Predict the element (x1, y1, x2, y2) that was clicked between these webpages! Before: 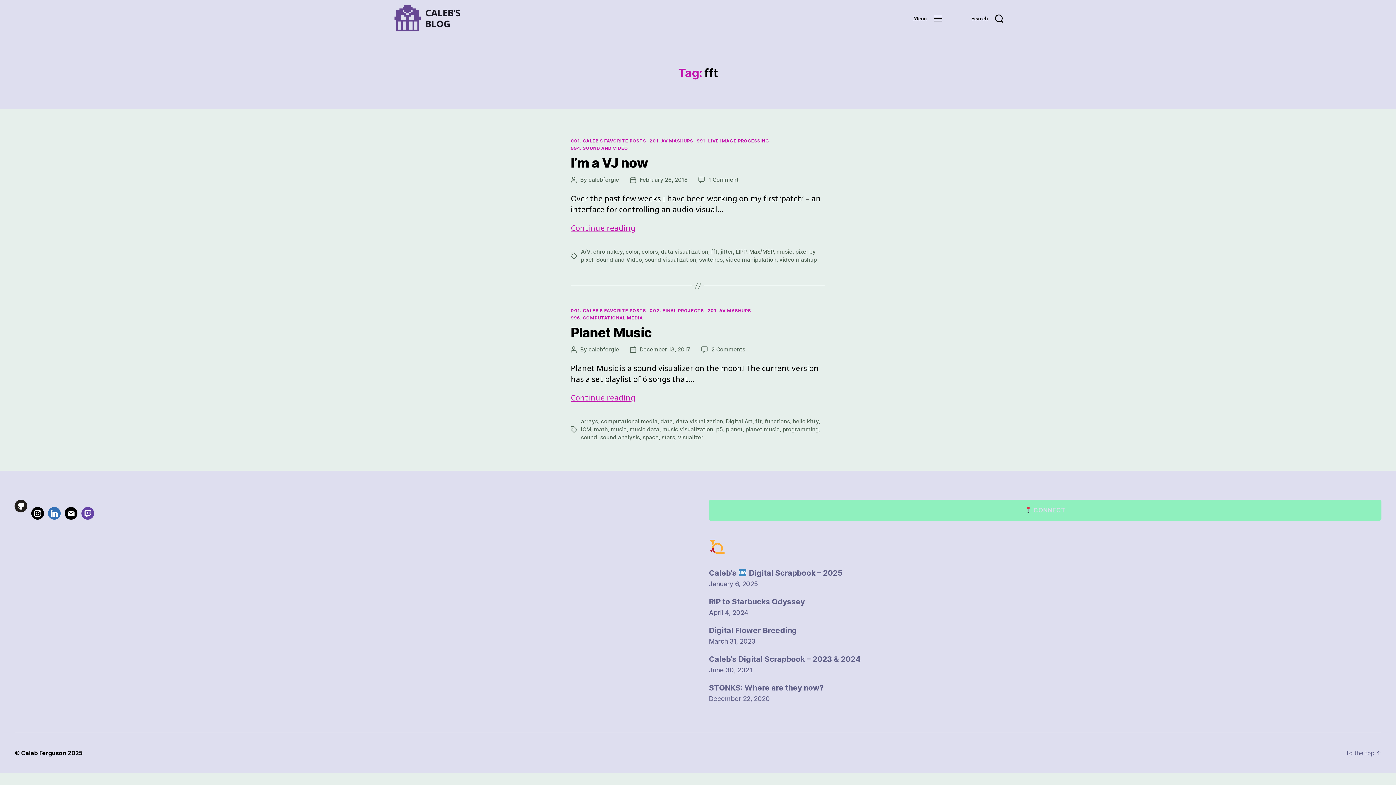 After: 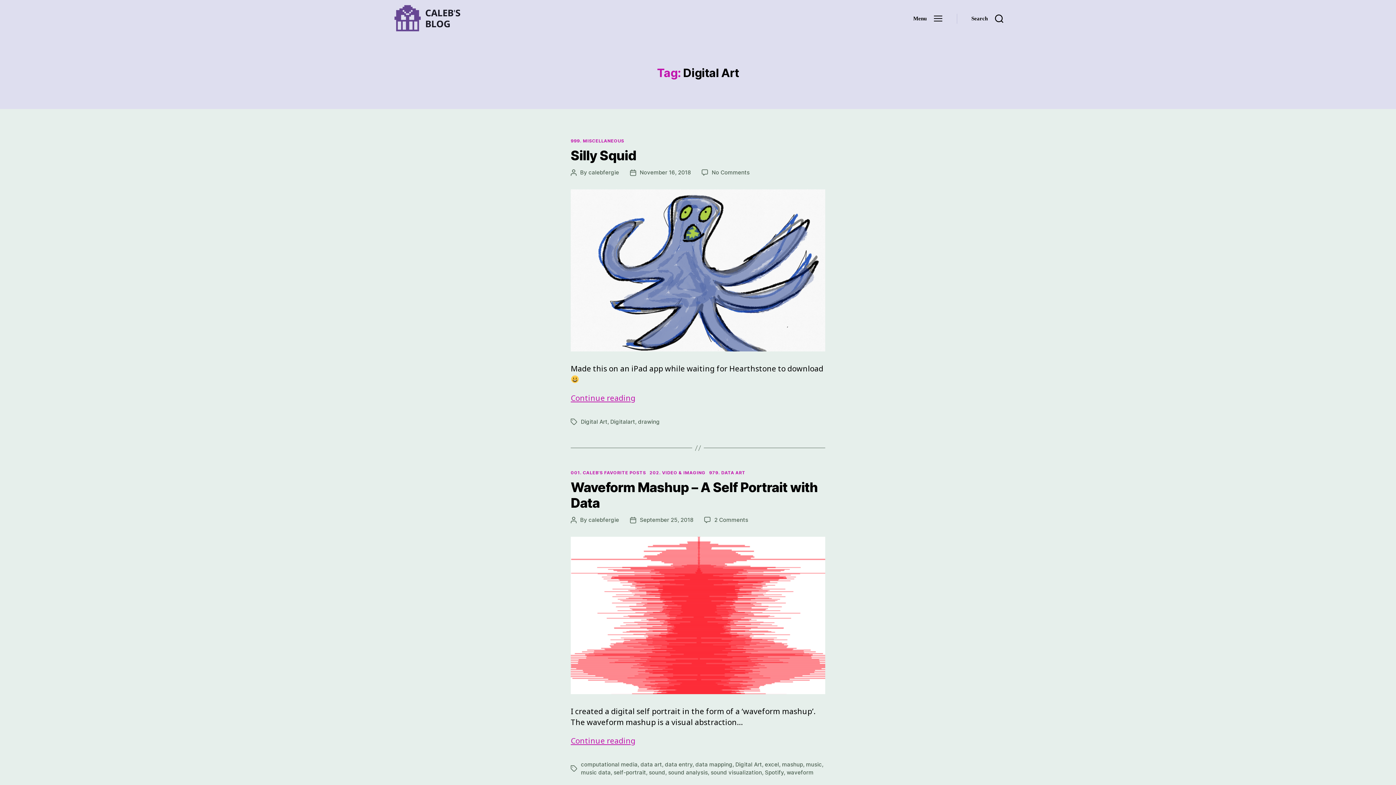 Action: label: Digital Art bbox: (726, 418, 752, 425)